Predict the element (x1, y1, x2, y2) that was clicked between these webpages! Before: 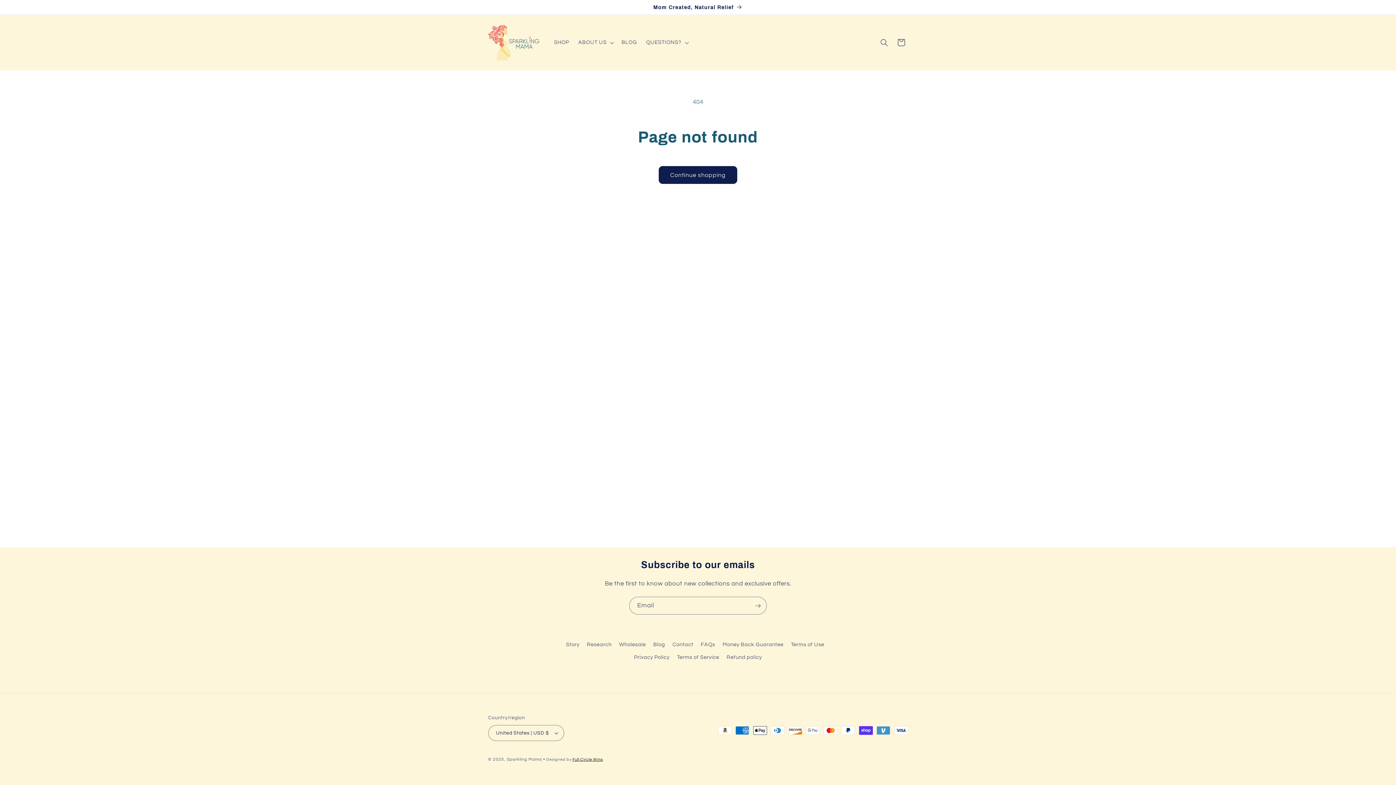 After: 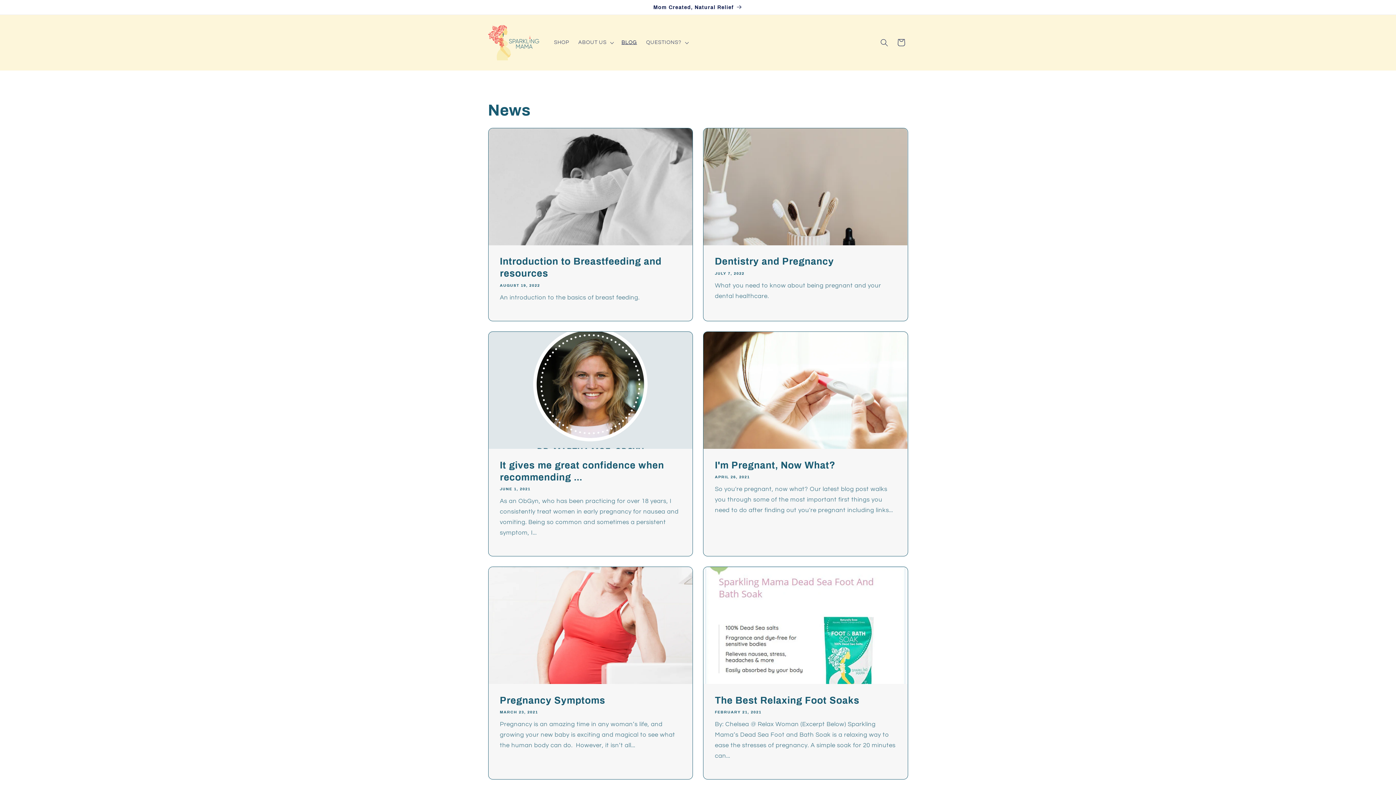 Action: bbox: (617, 34, 641, 50) label: BLOG